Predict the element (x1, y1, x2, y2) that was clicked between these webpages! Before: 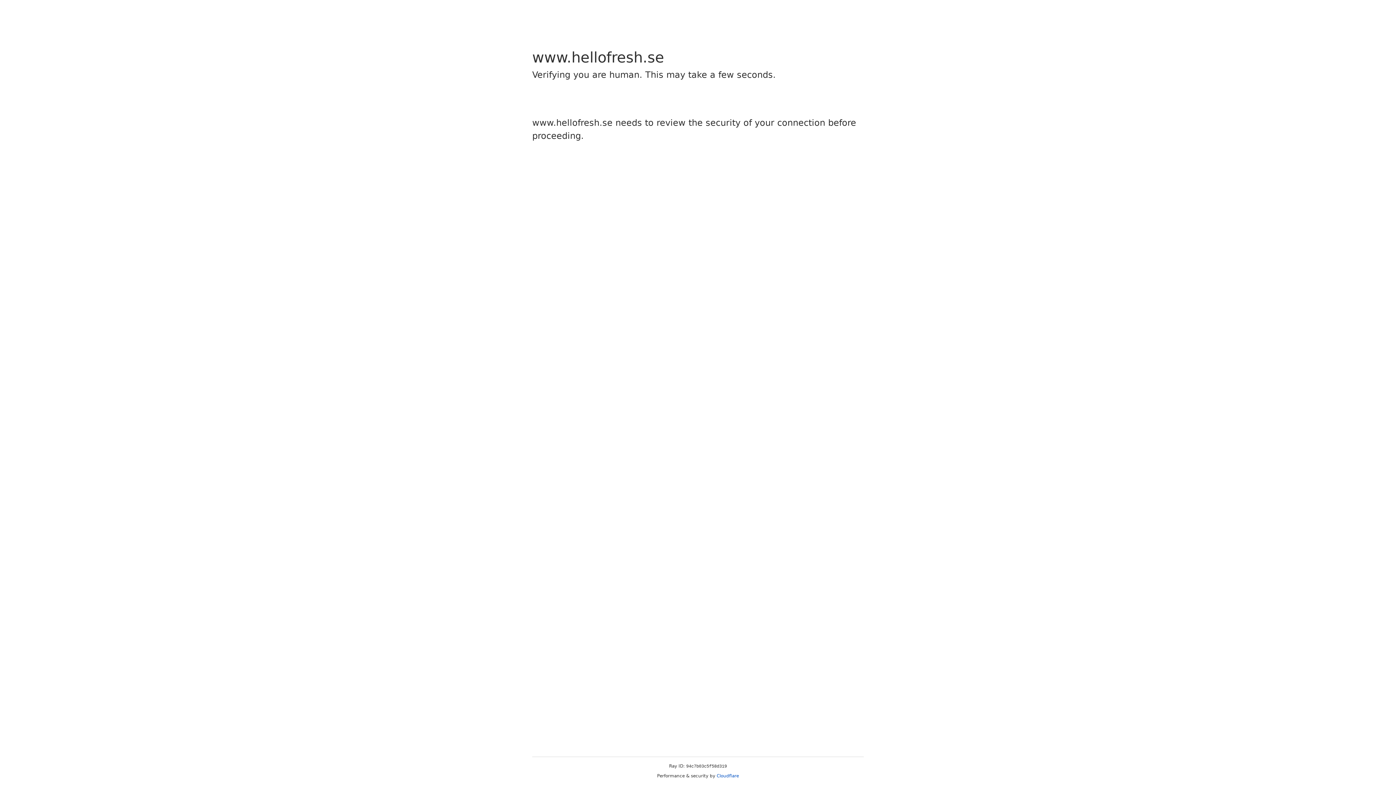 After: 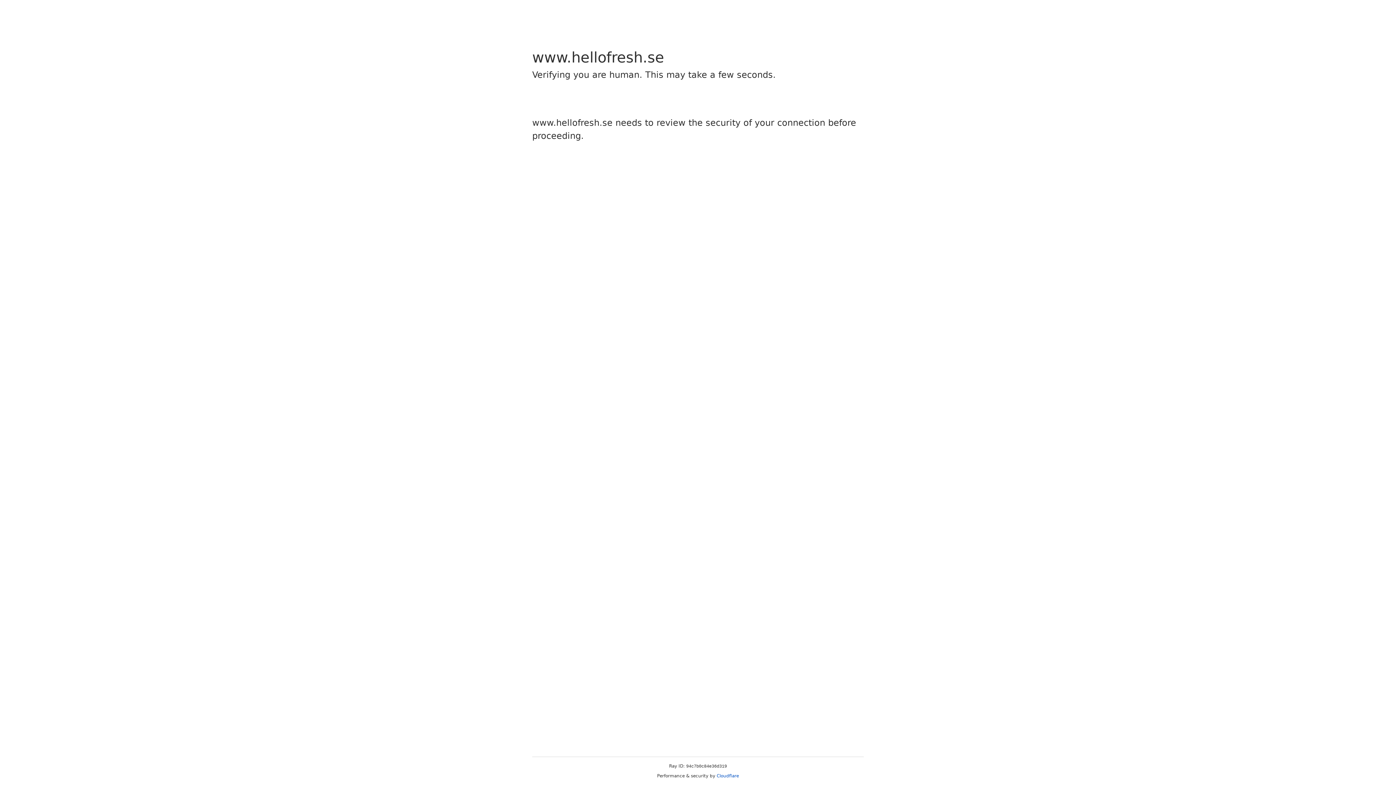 Action: label: Cloudflare bbox: (716, 773, 739, 778)